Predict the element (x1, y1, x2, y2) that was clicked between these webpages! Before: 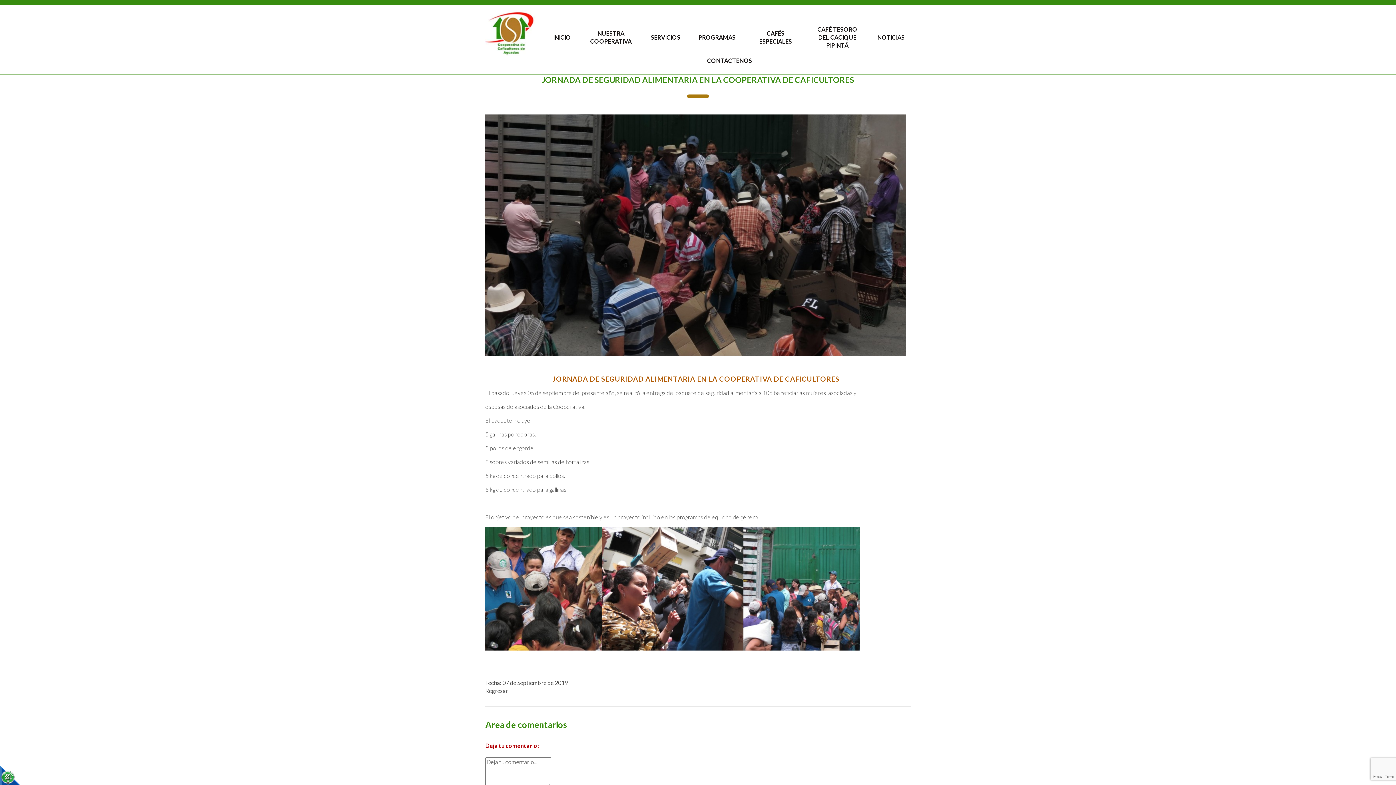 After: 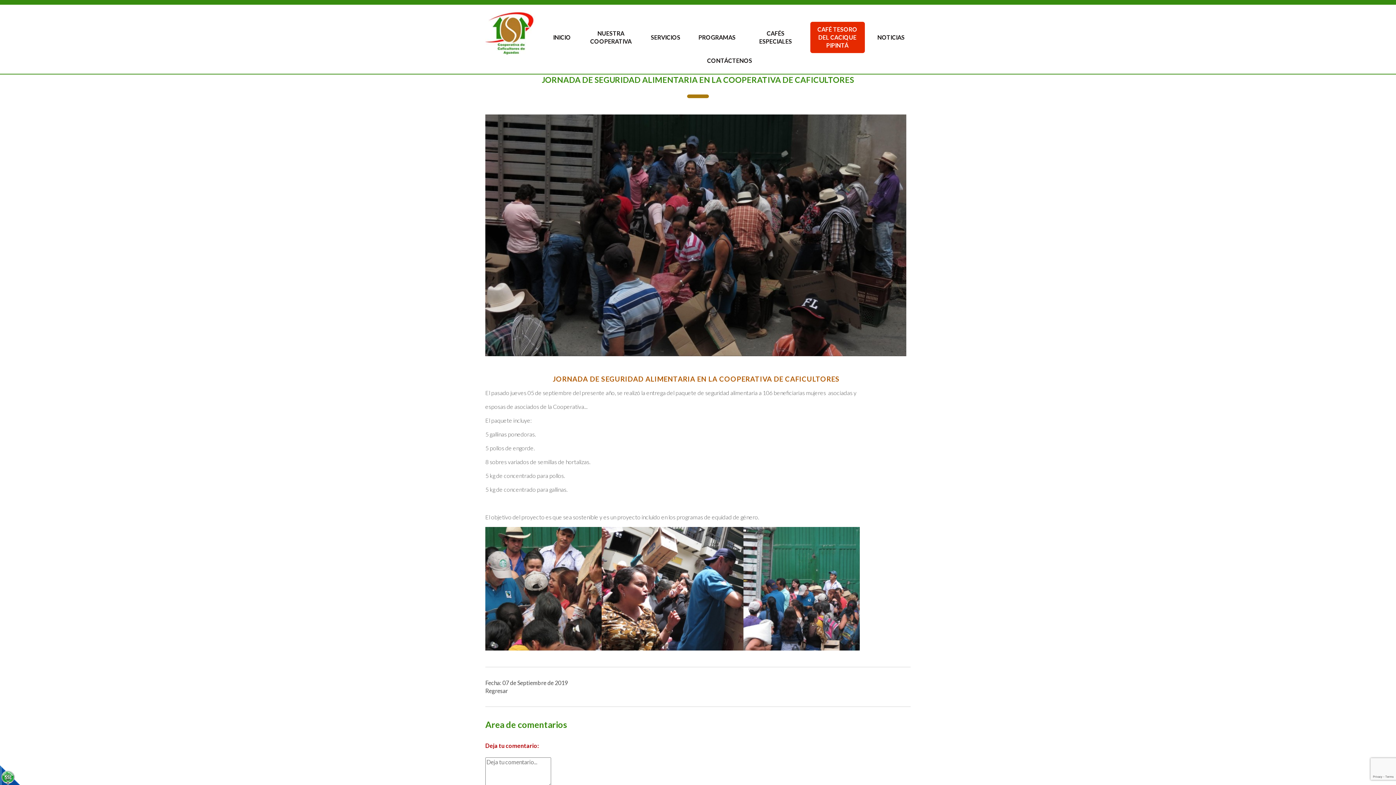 Action: label: CAFÉ TESORO DEL CACIQUE PIPINTÁ bbox: (810, 21, 864, 53)